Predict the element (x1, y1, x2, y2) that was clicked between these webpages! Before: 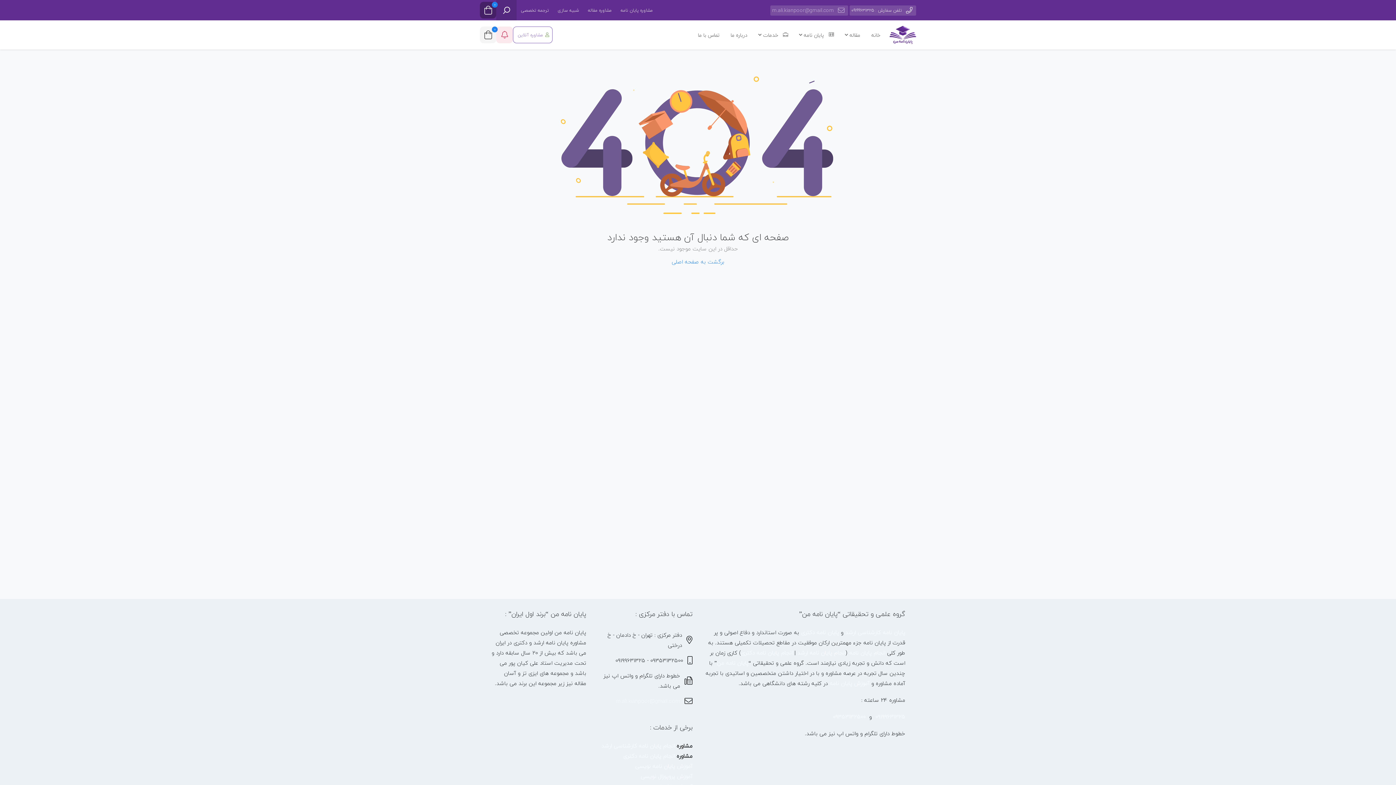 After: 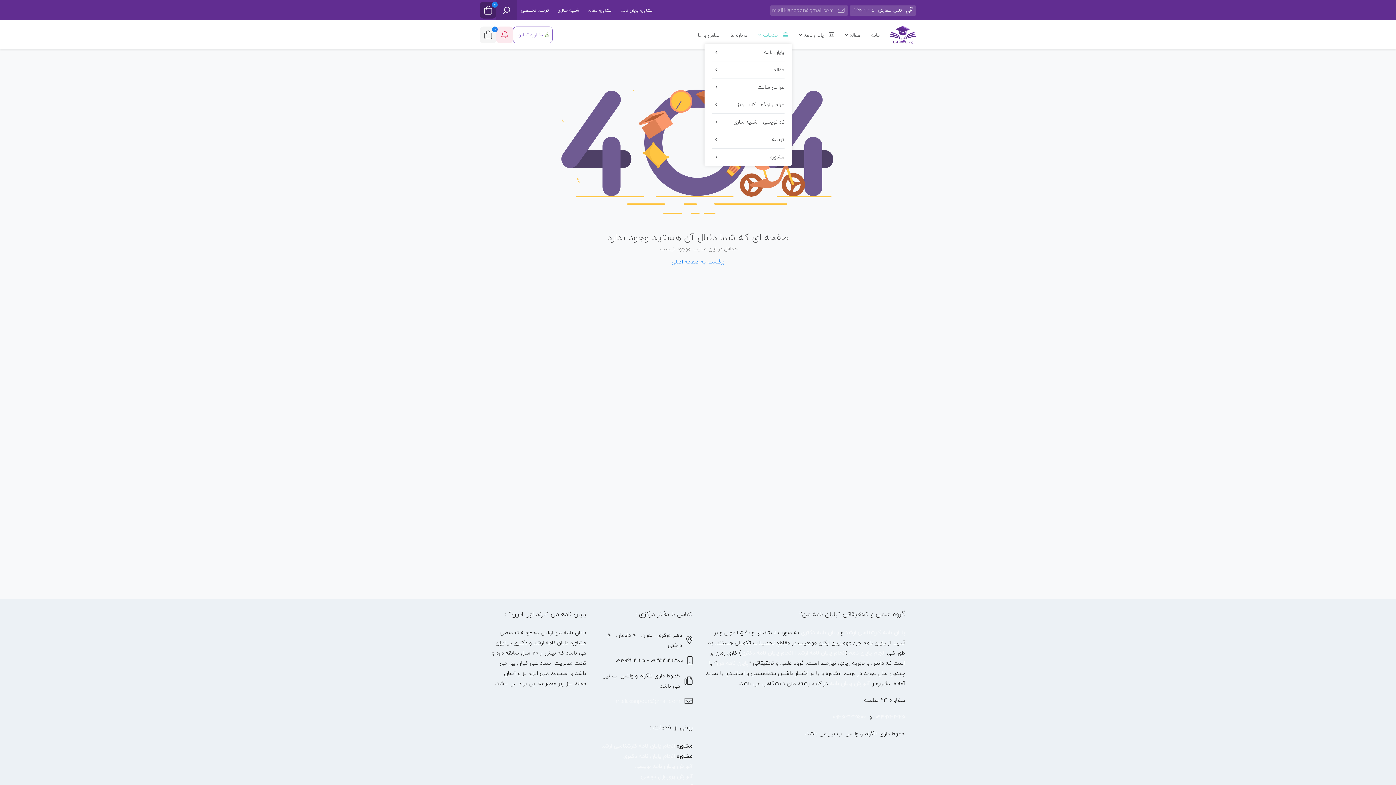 Action: bbox: (754, 28, 791, 41) label:  خدمات 